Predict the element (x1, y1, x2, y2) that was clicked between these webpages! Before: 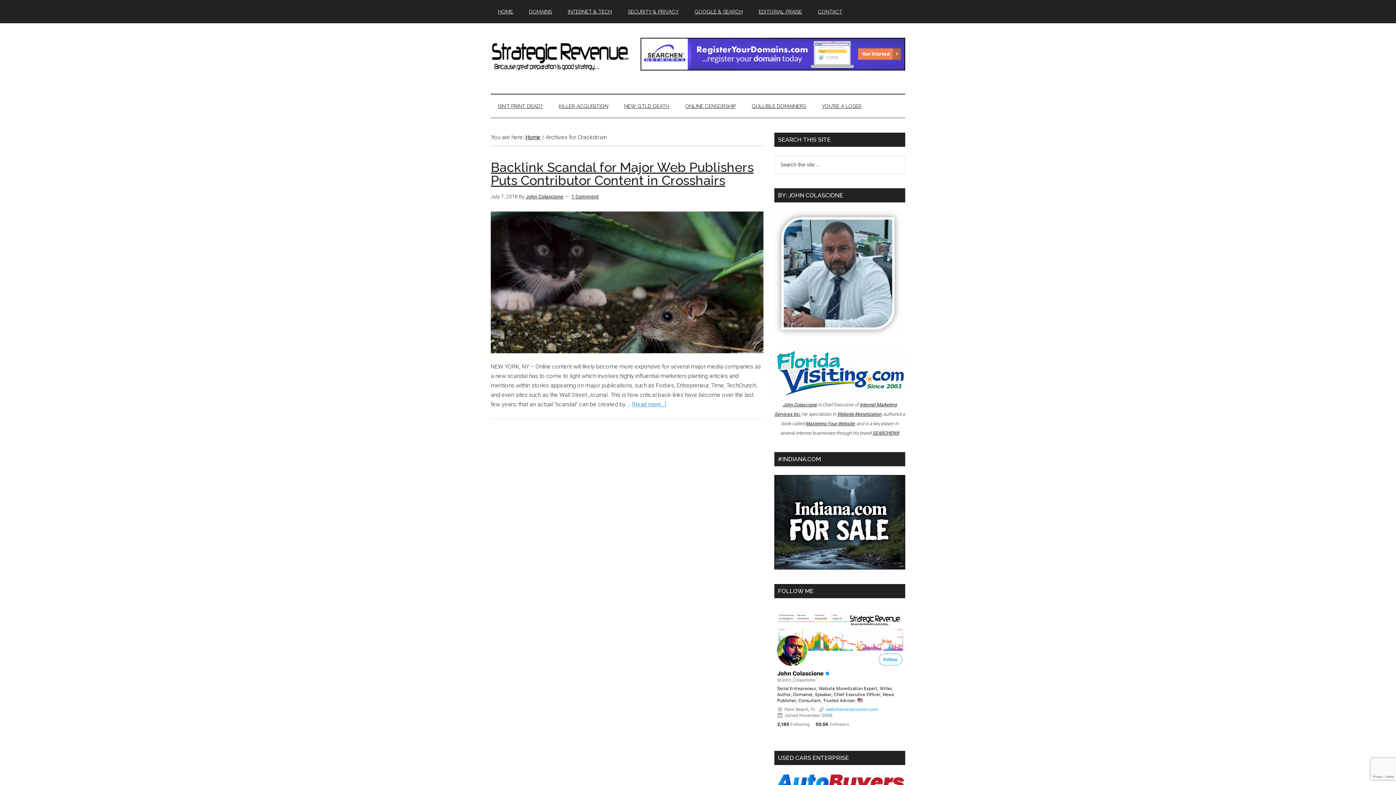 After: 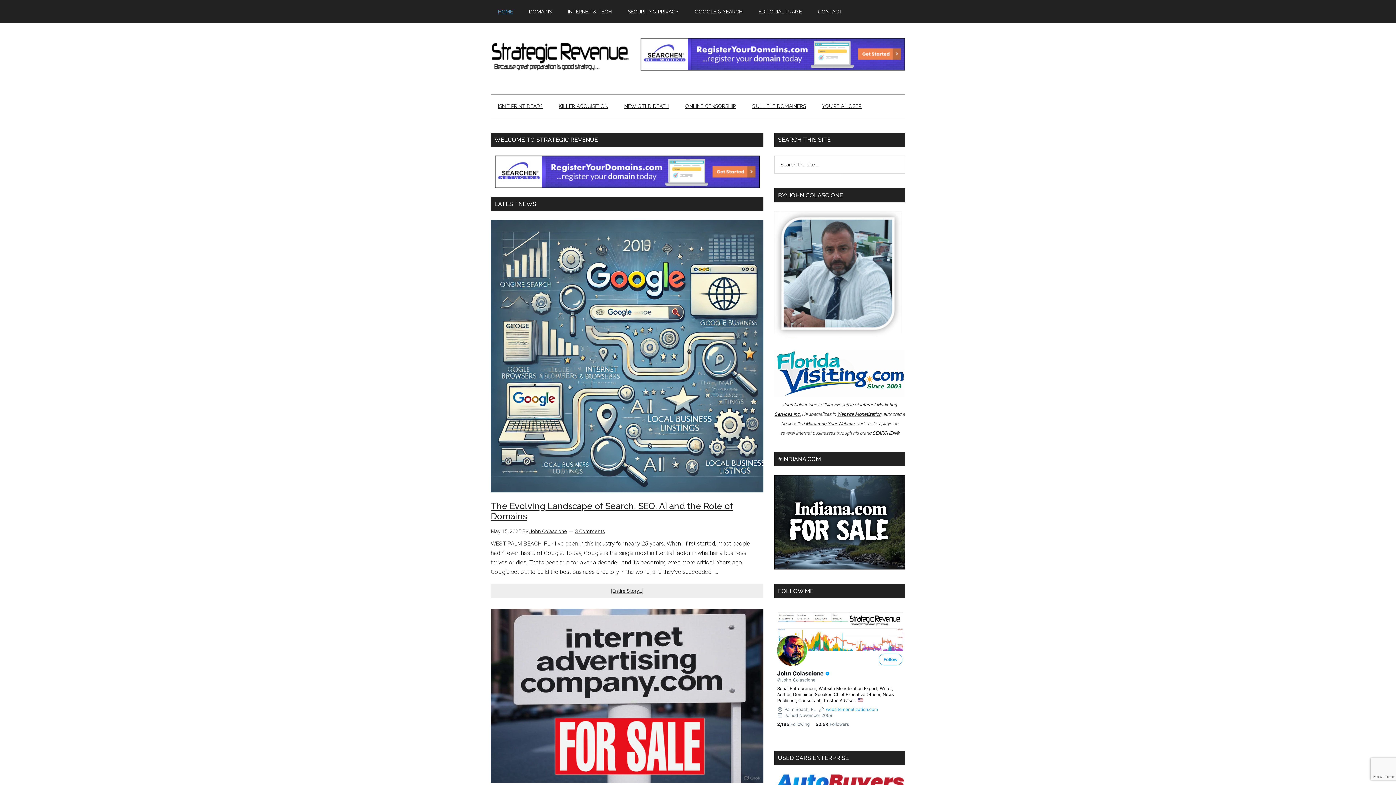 Action: label: HOME bbox: (490, 0, 520, 23)